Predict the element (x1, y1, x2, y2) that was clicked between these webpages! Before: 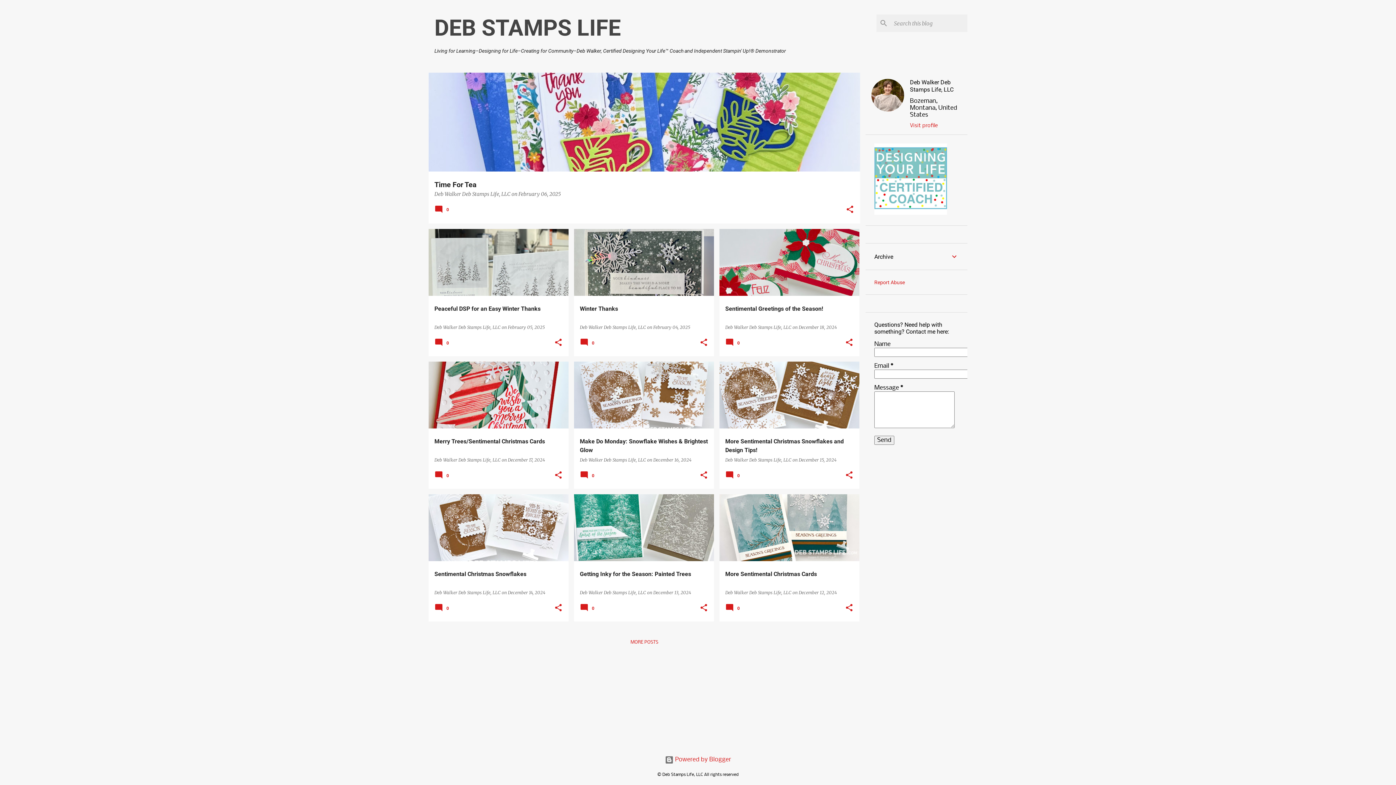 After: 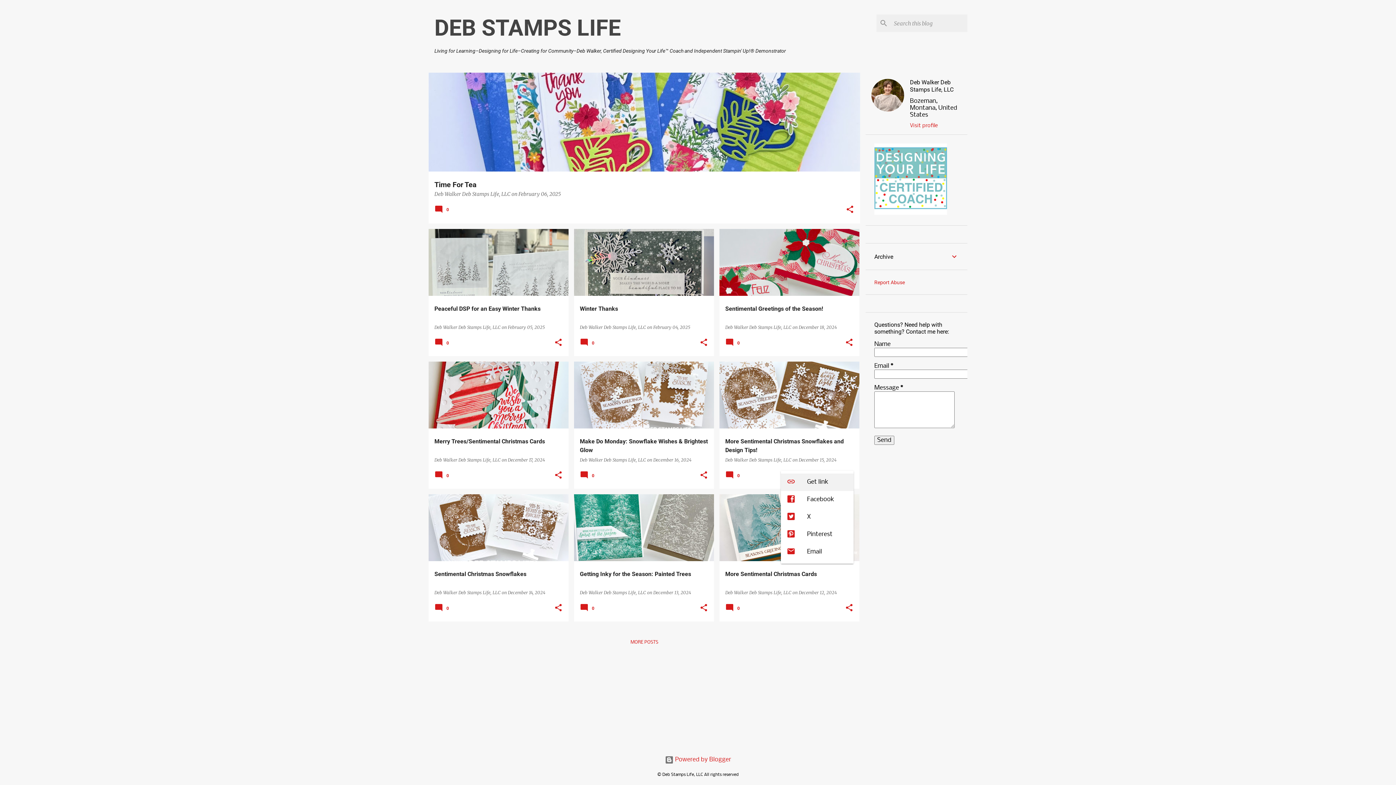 Action: label: Share bbox: (845, 470, 853, 480)